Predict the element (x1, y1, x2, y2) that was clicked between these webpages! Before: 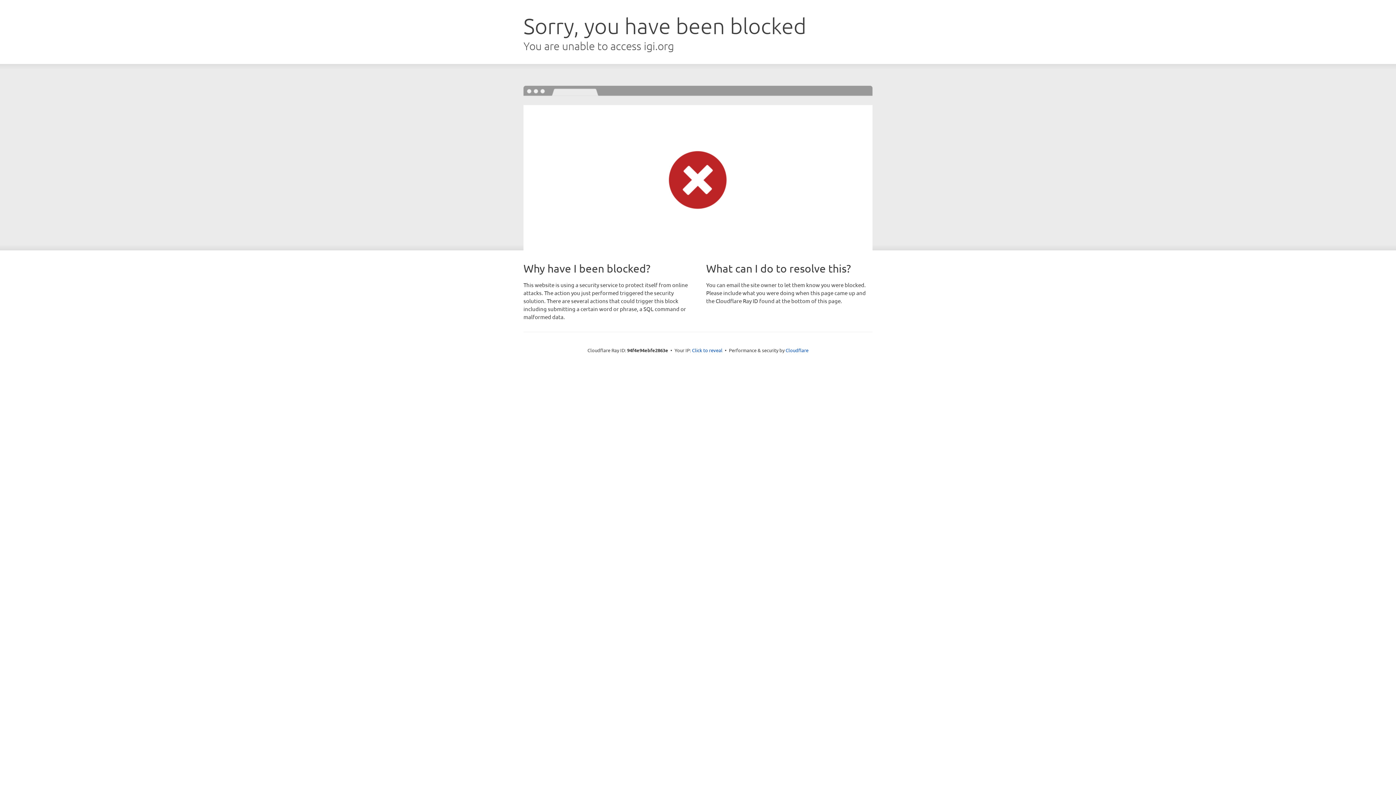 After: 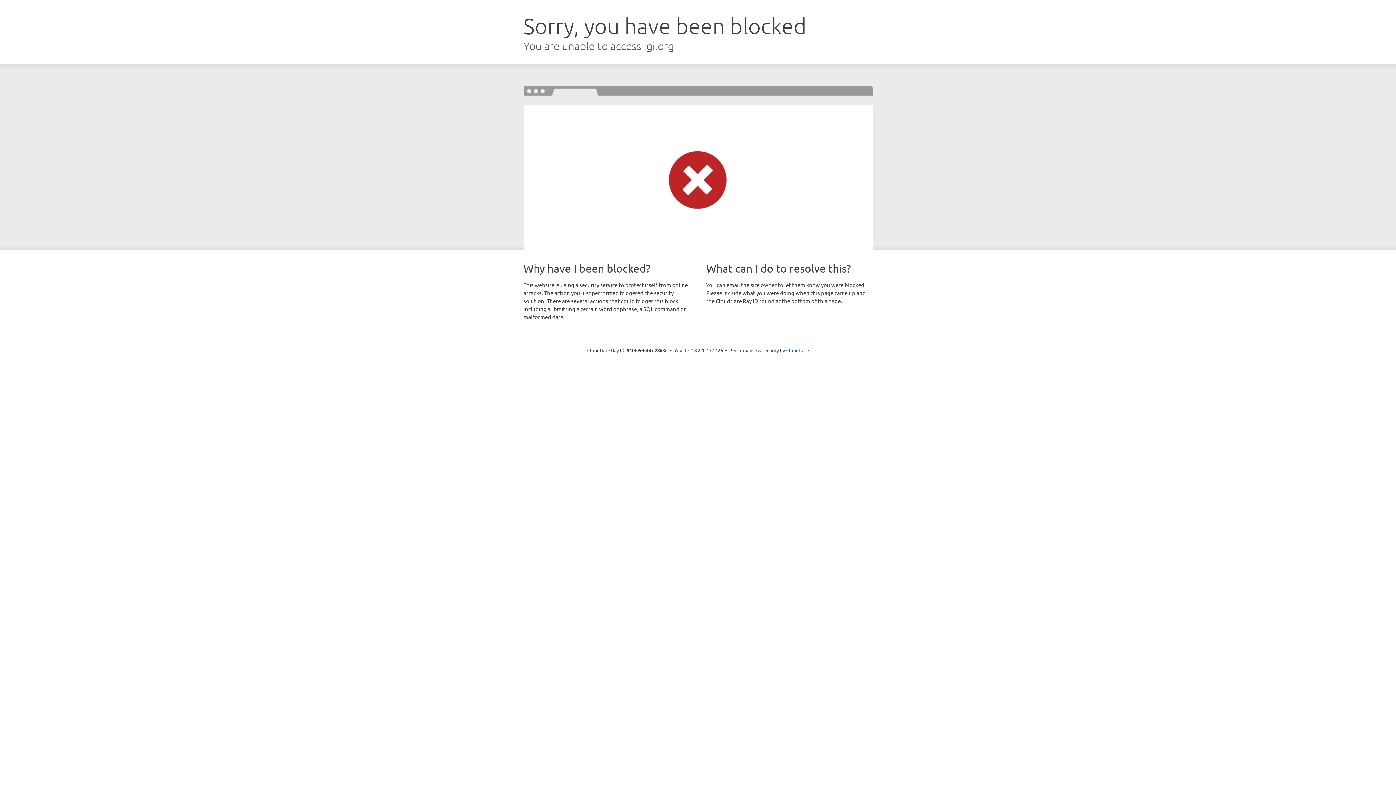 Action: label: Click to reveal bbox: (692, 346, 722, 353)